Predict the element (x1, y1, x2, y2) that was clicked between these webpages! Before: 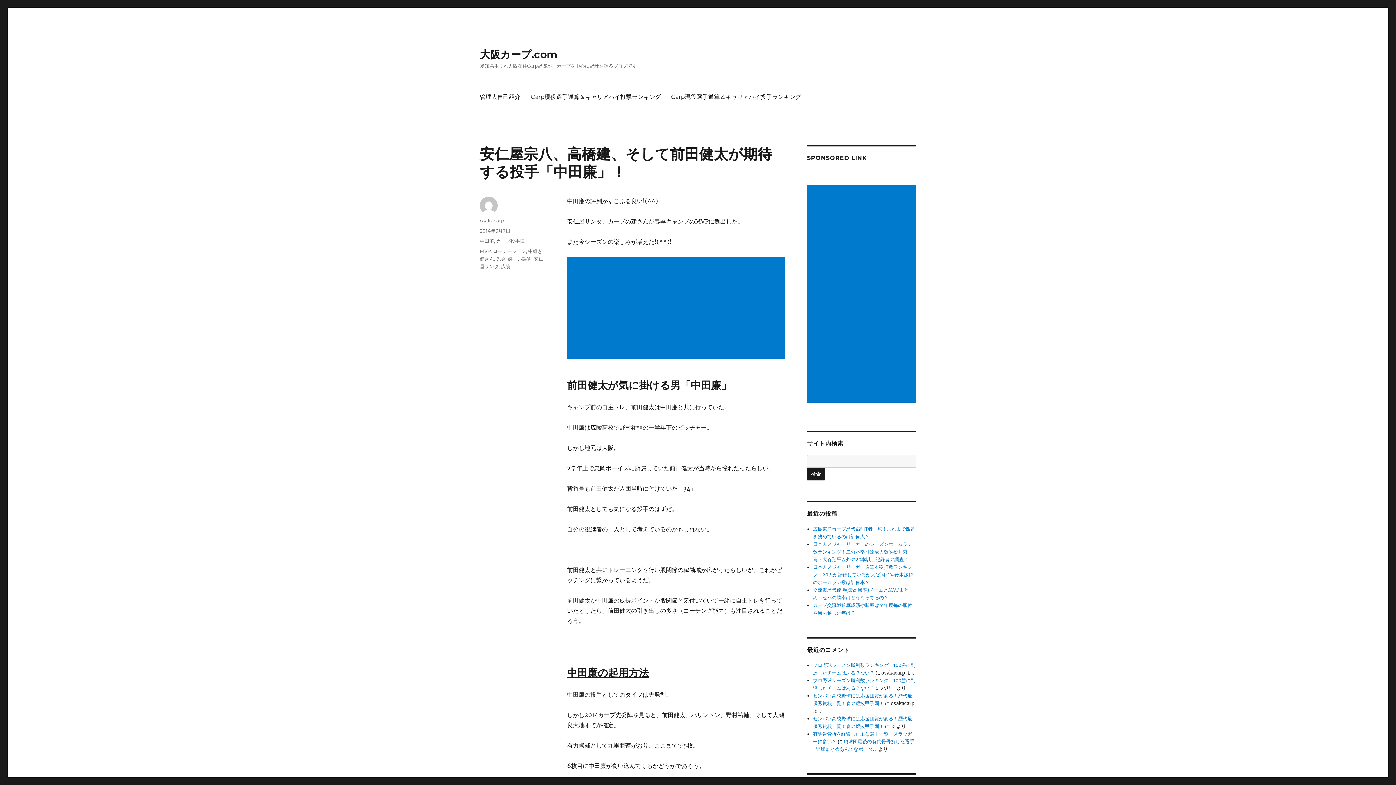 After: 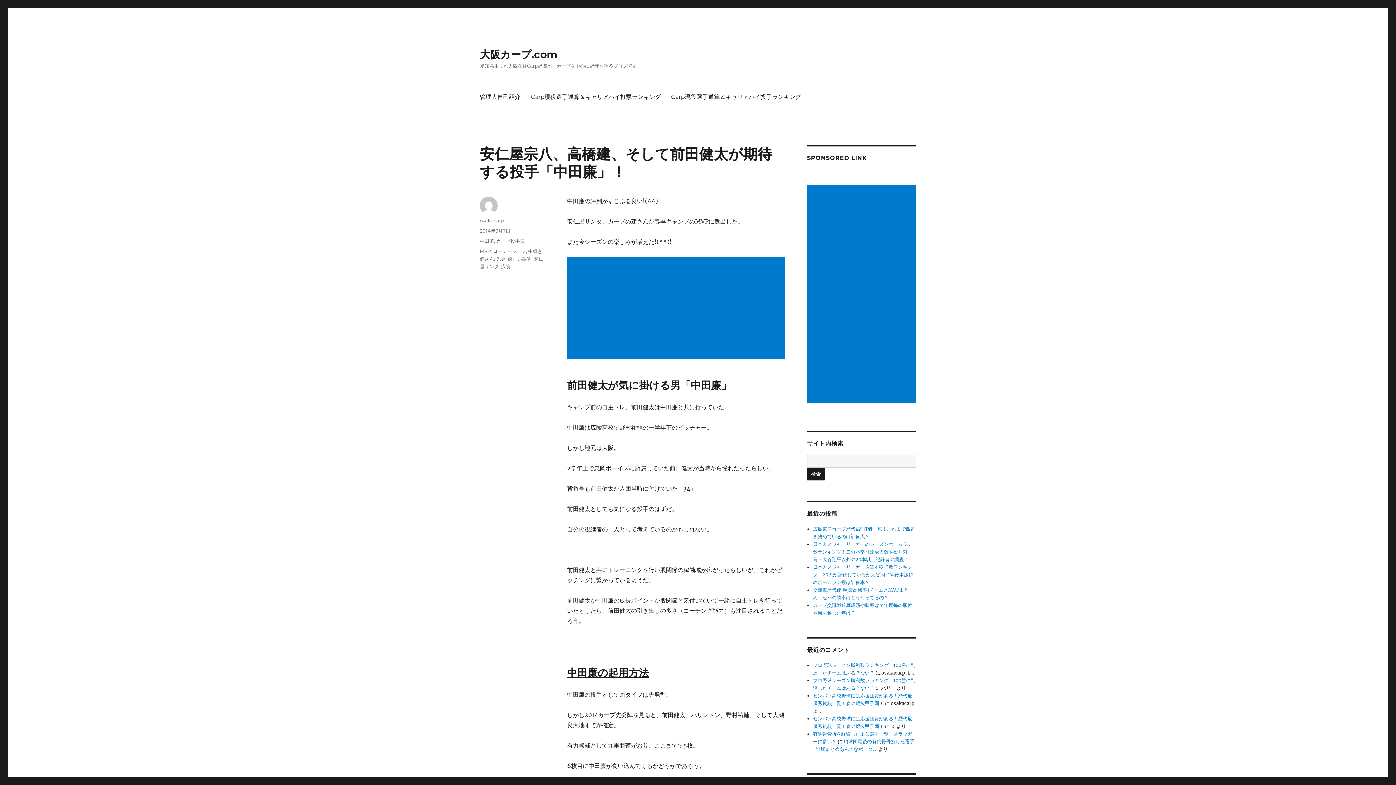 Action: label: 2014年3月7日 bbox: (480, 228, 510, 233)